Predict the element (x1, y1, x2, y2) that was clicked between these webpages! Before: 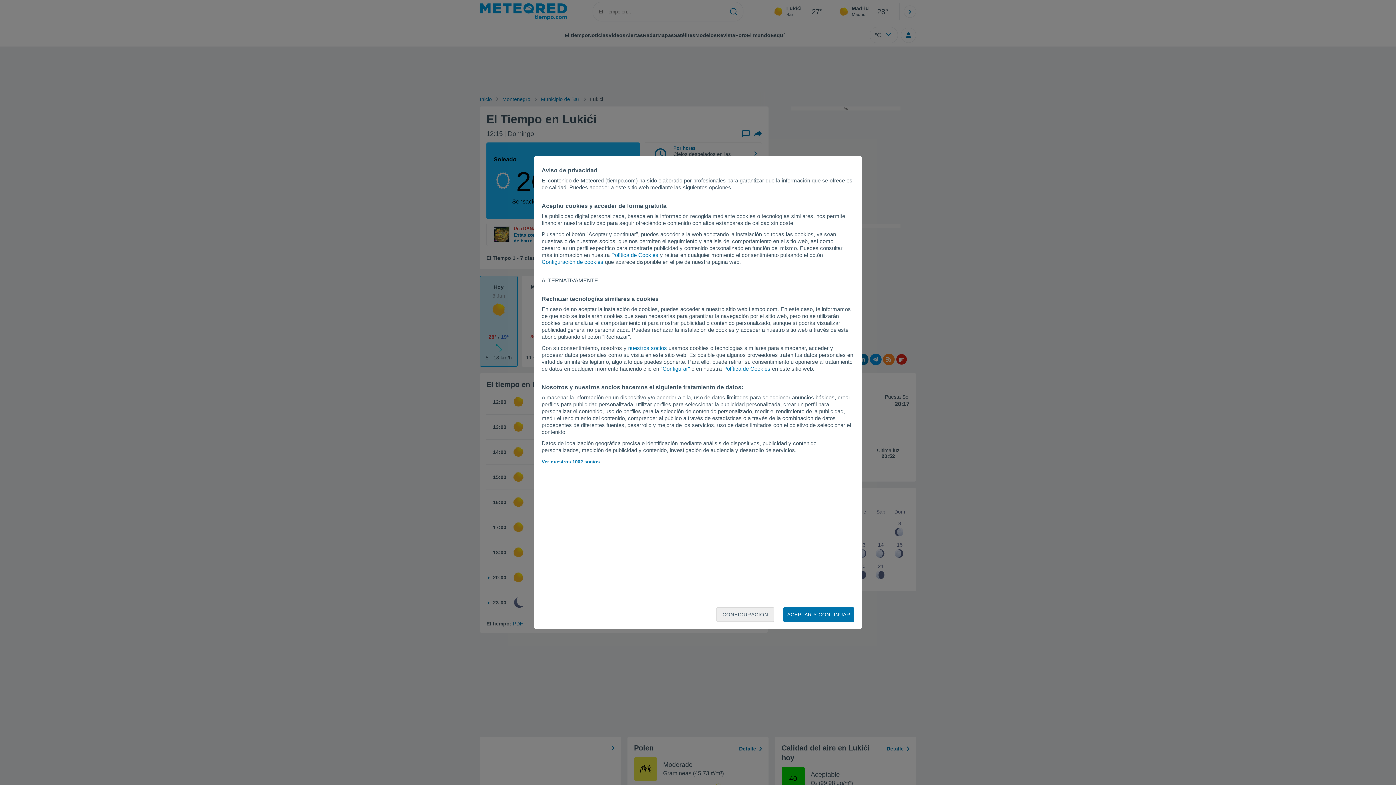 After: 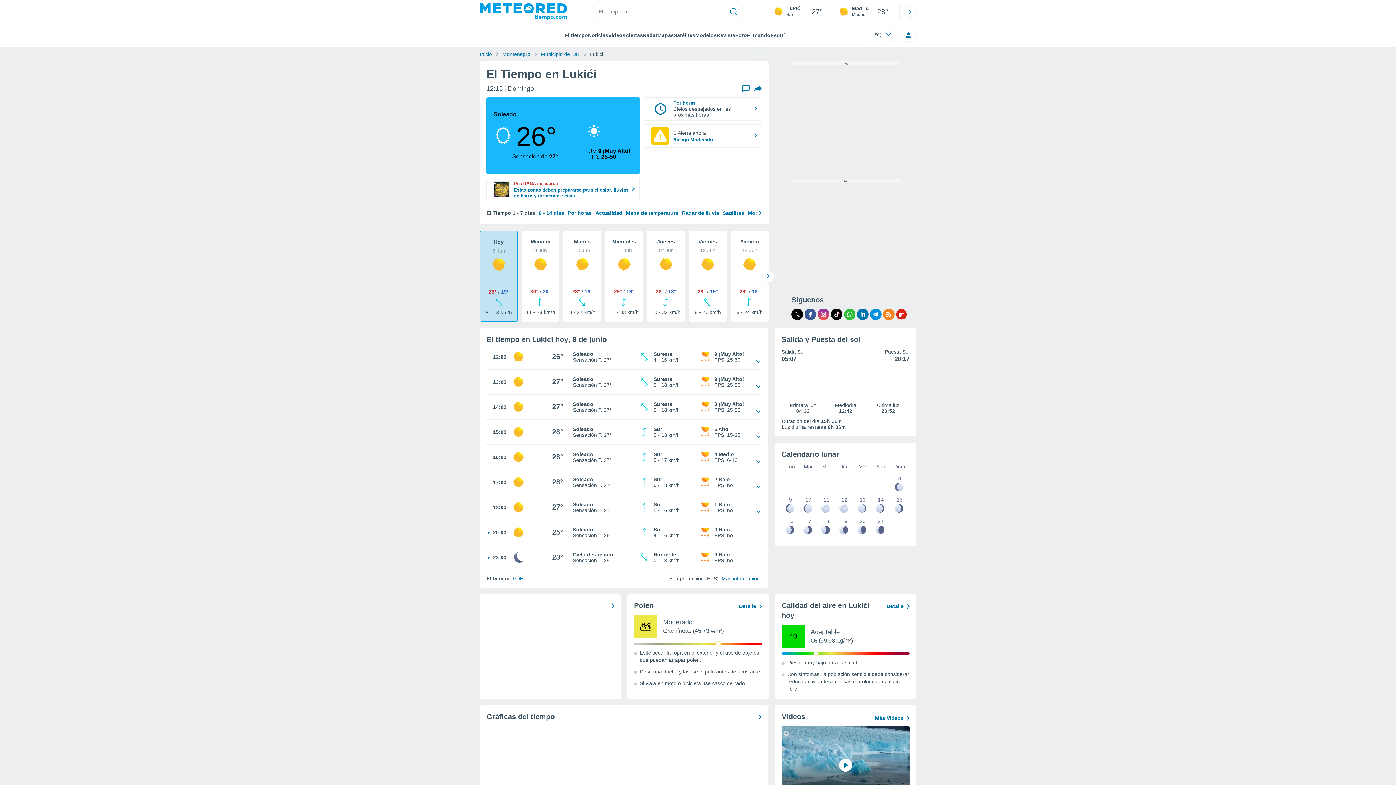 Action: label: ACEPTAR Y CONTINUAR bbox: (783, 607, 854, 622)